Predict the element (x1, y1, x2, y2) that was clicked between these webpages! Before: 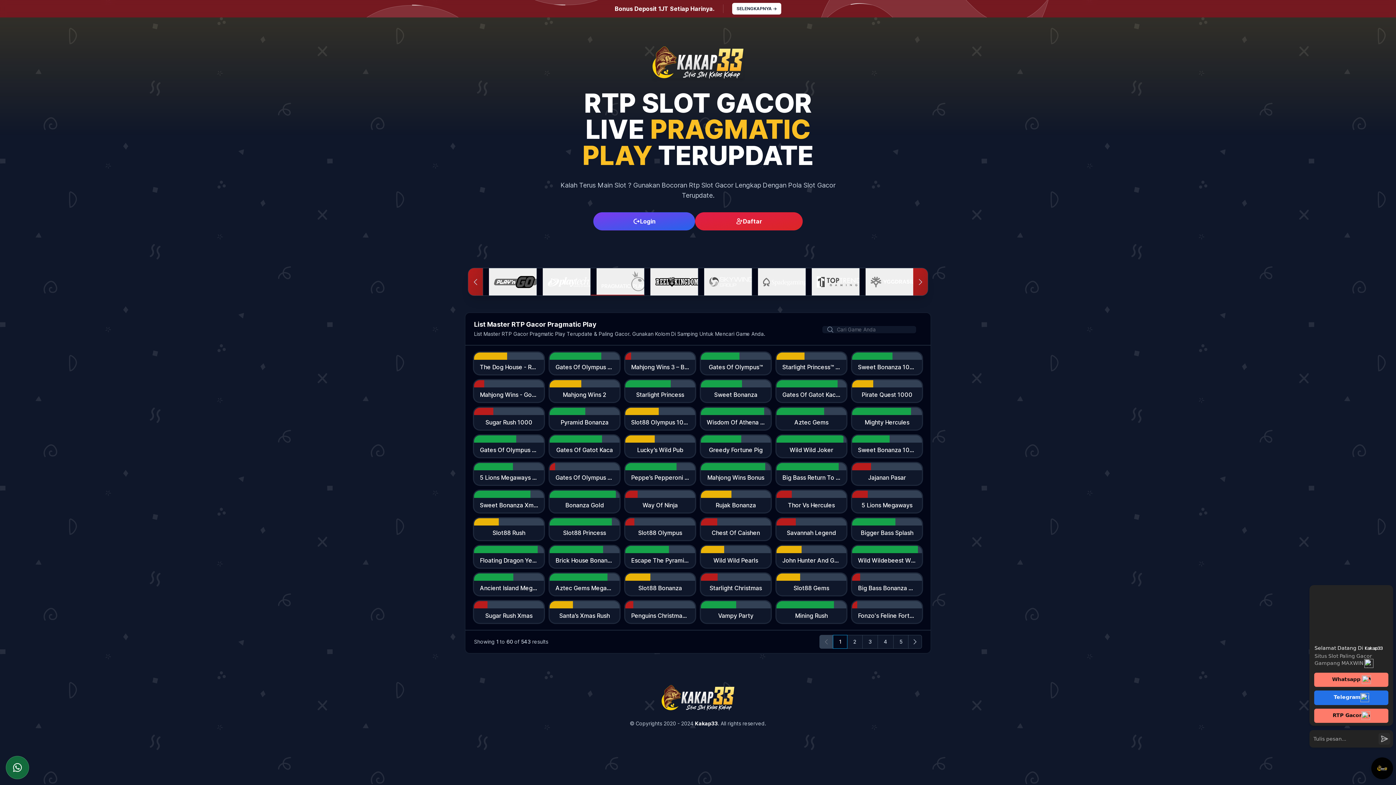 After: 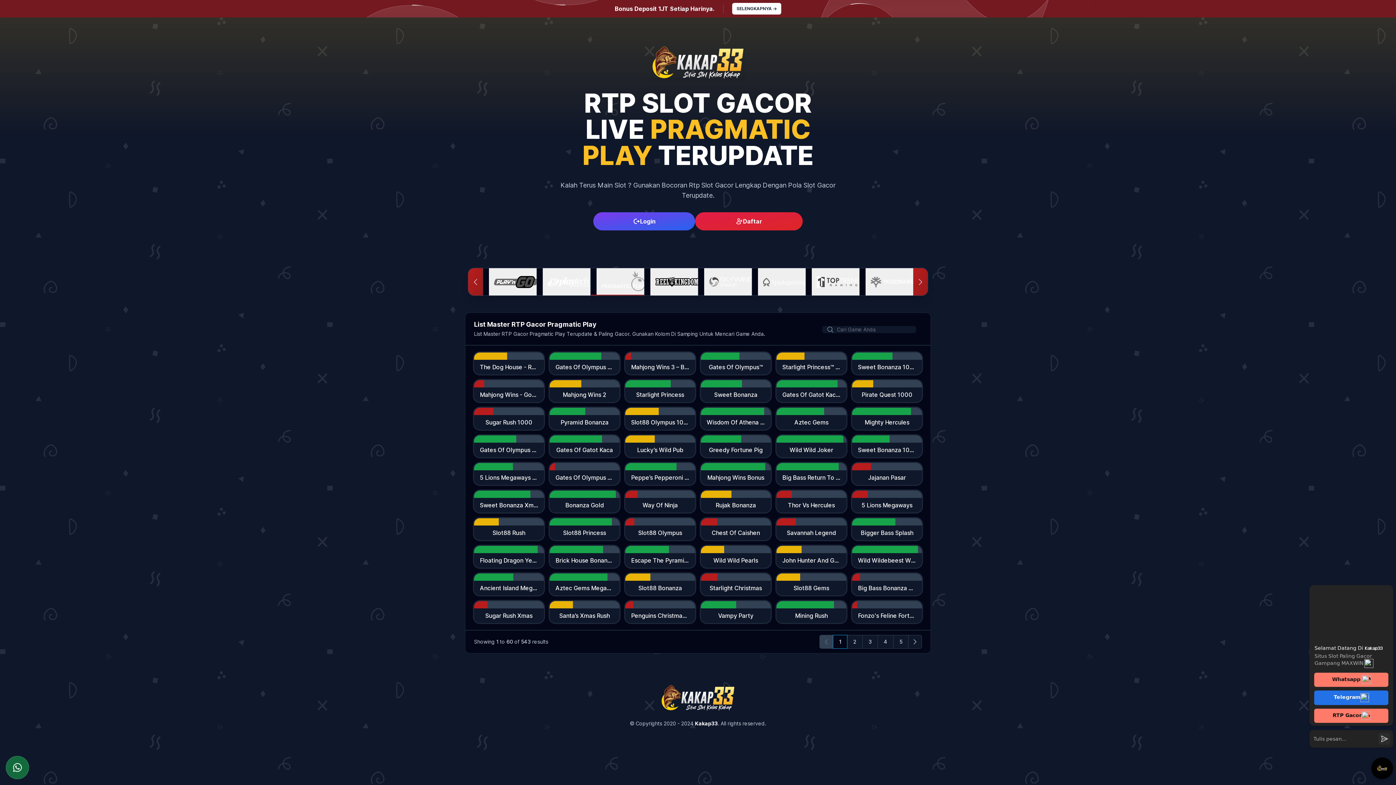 Action: label: Kakap33 bbox: (652, 46, 743, 78)